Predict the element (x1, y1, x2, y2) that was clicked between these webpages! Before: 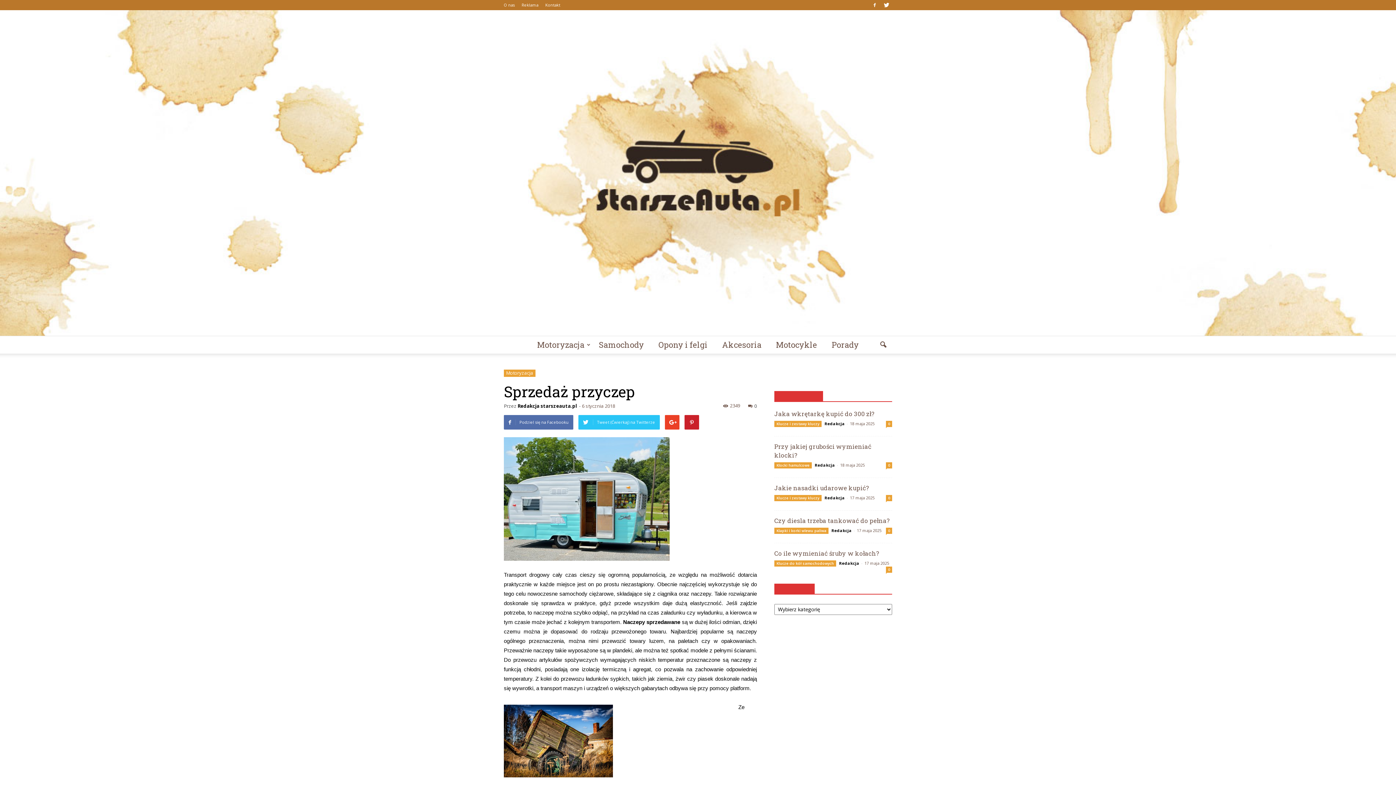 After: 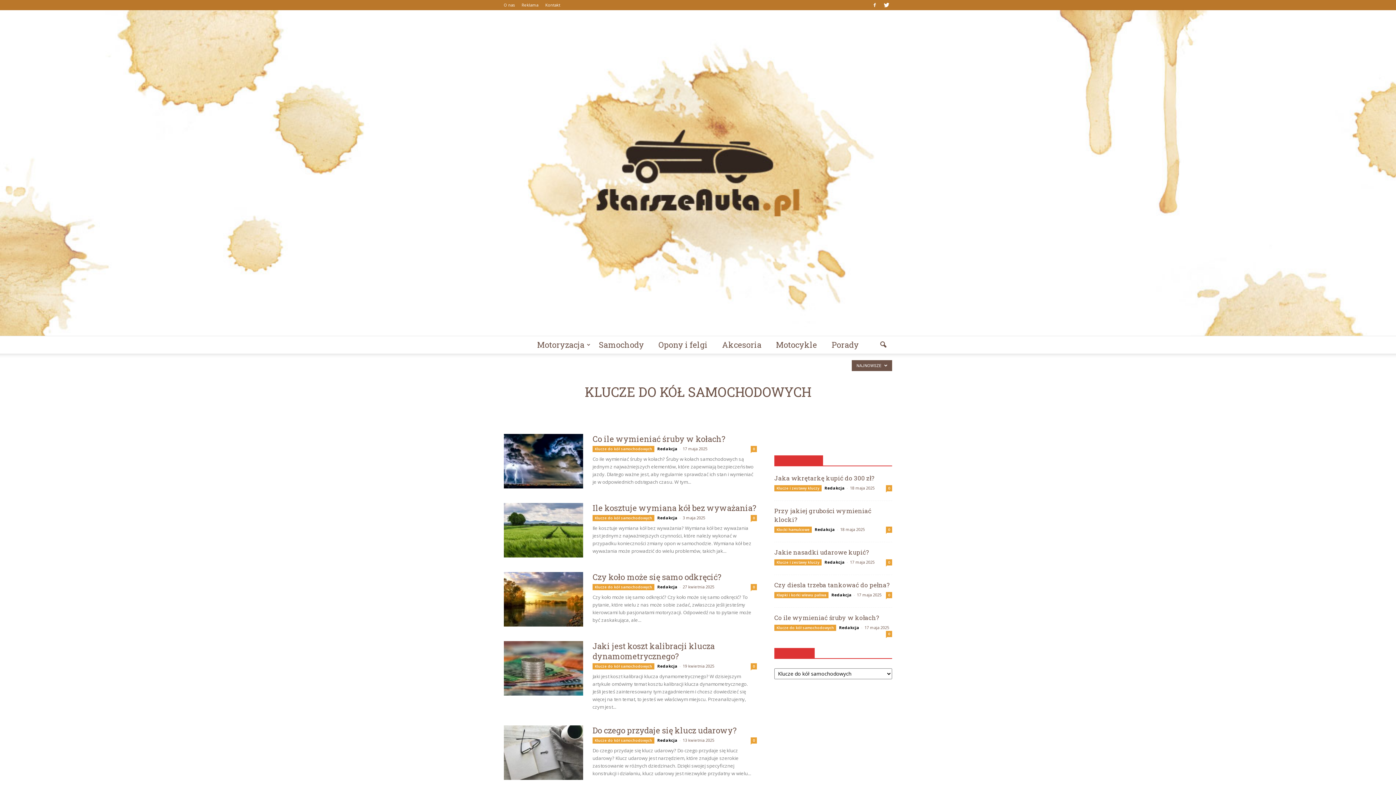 Action: label: Klucze do kół samochodowych bbox: (774, 560, 836, 566)